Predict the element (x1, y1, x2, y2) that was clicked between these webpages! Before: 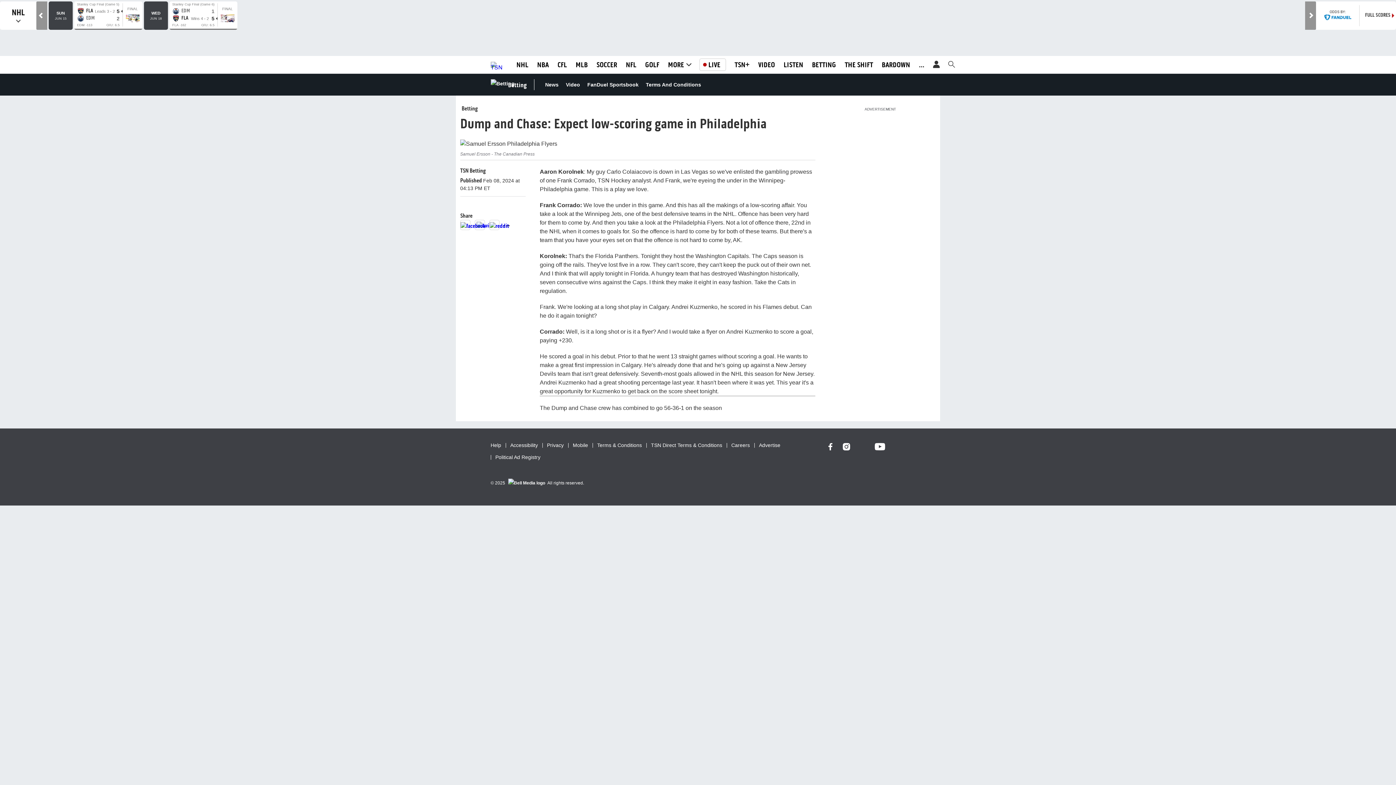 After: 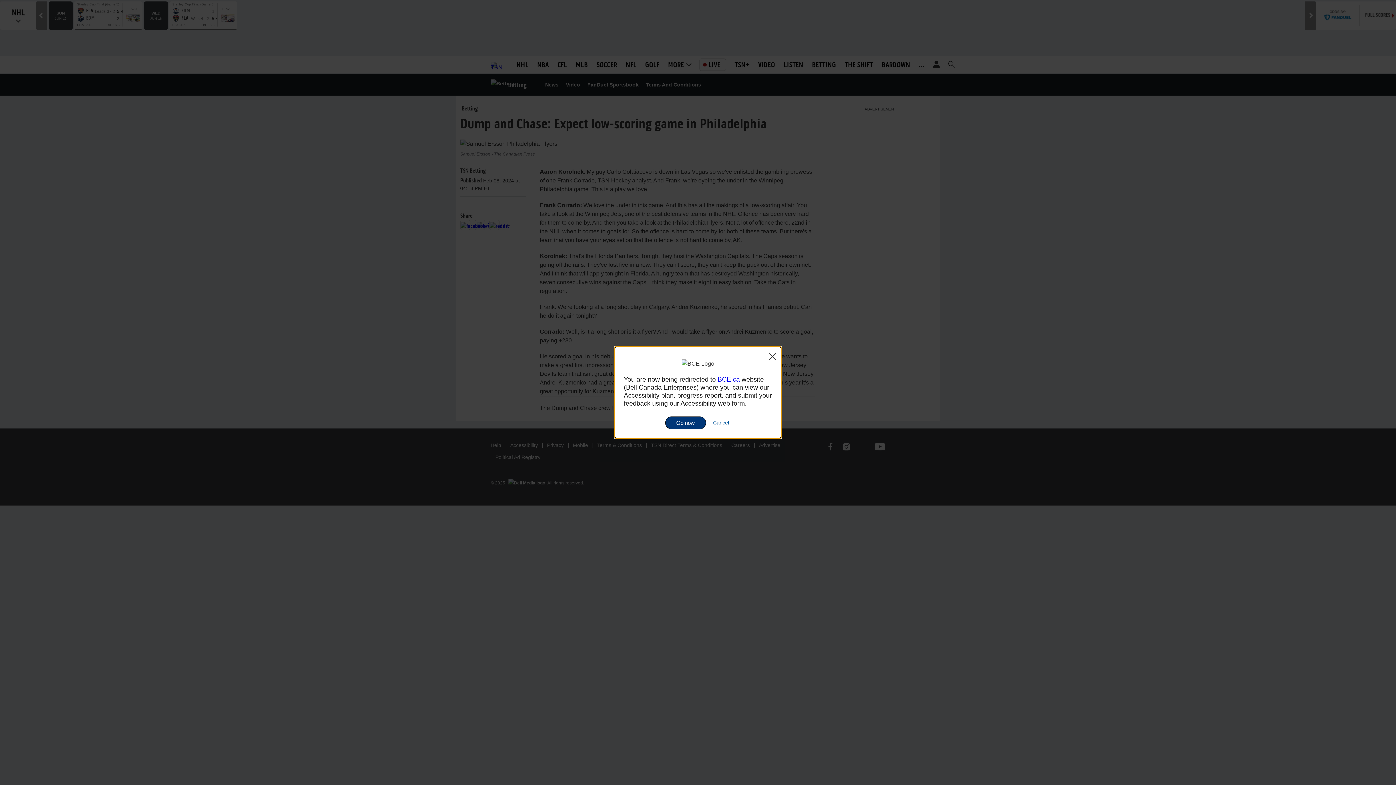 Action: label: Accessibility bbox: (510, 442, 538, 448)